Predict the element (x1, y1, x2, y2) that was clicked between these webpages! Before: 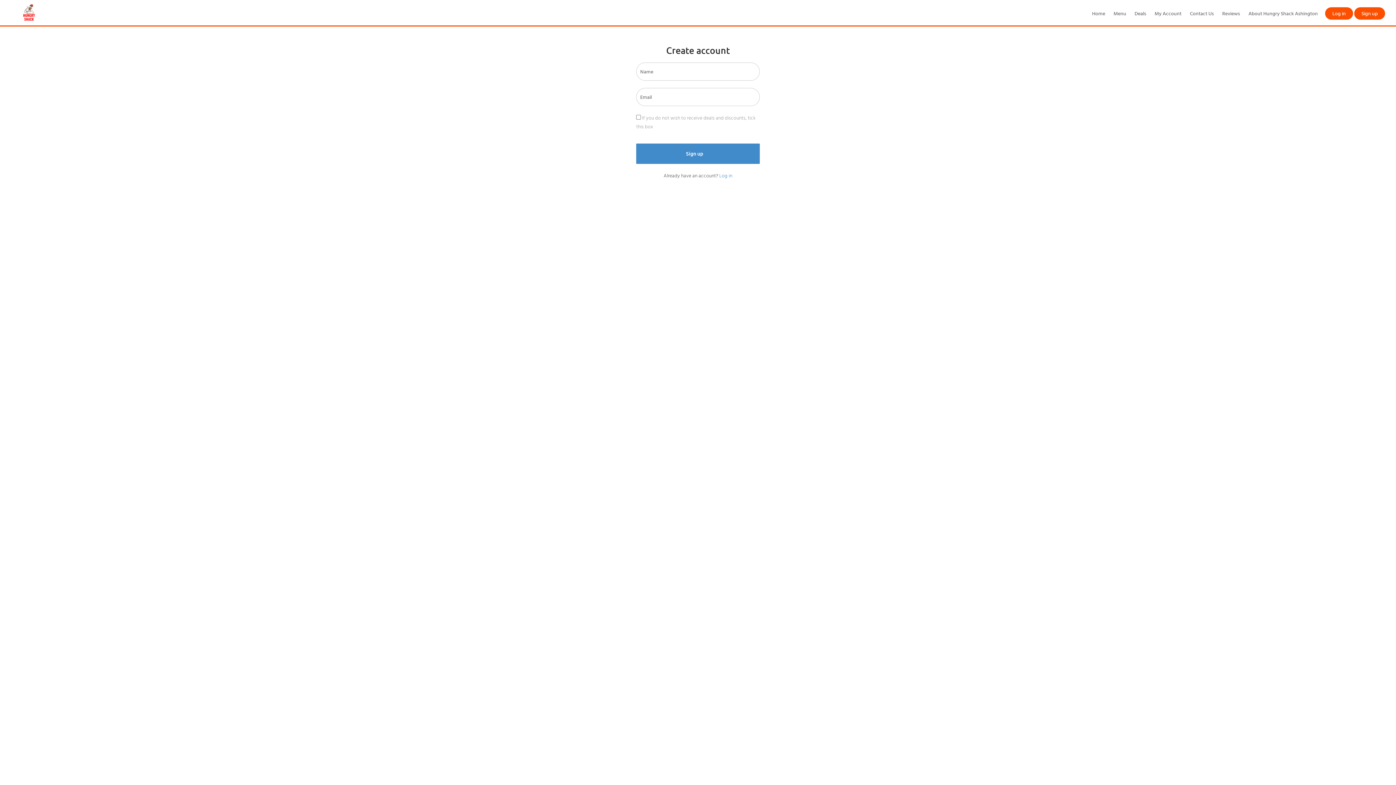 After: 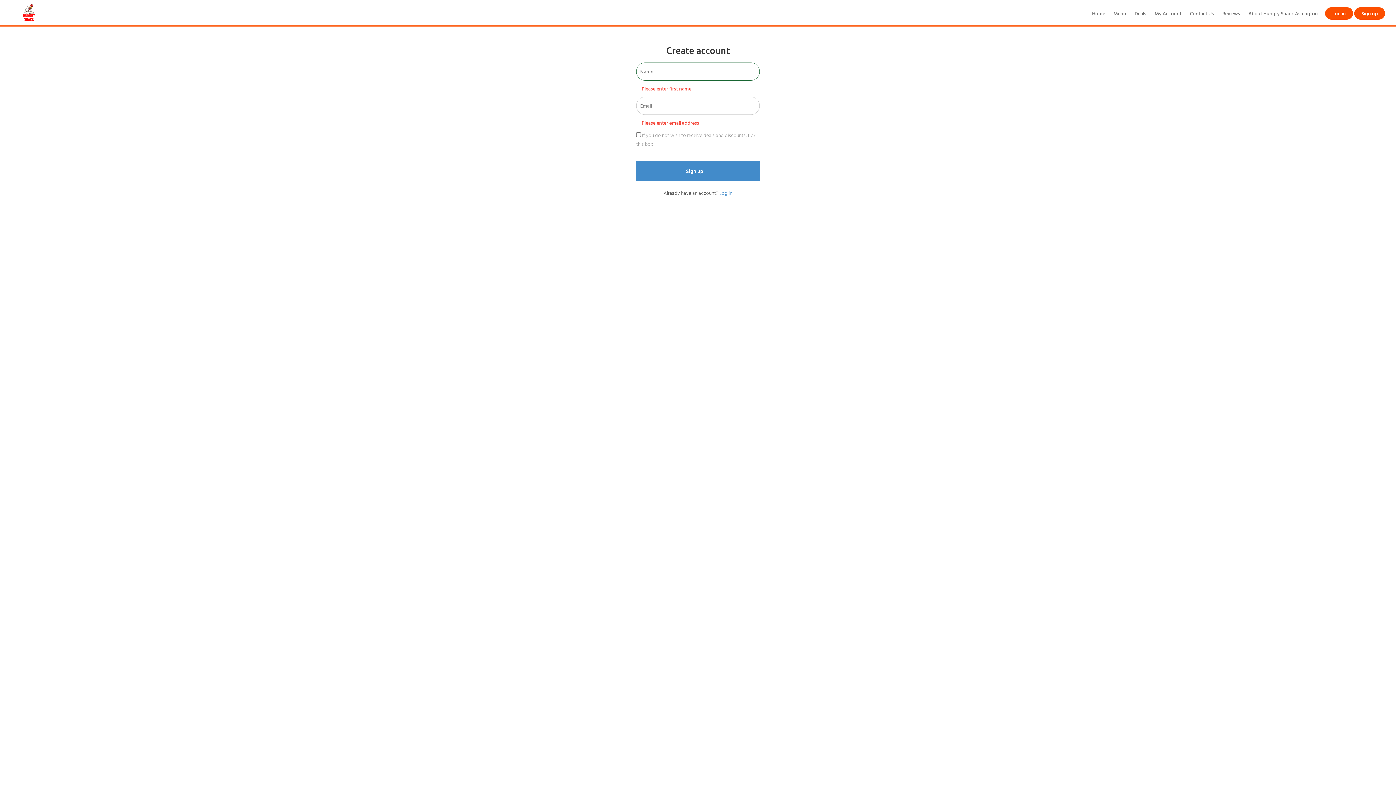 Action: bbox: (636, 143, 760, 164) label: Sign up 